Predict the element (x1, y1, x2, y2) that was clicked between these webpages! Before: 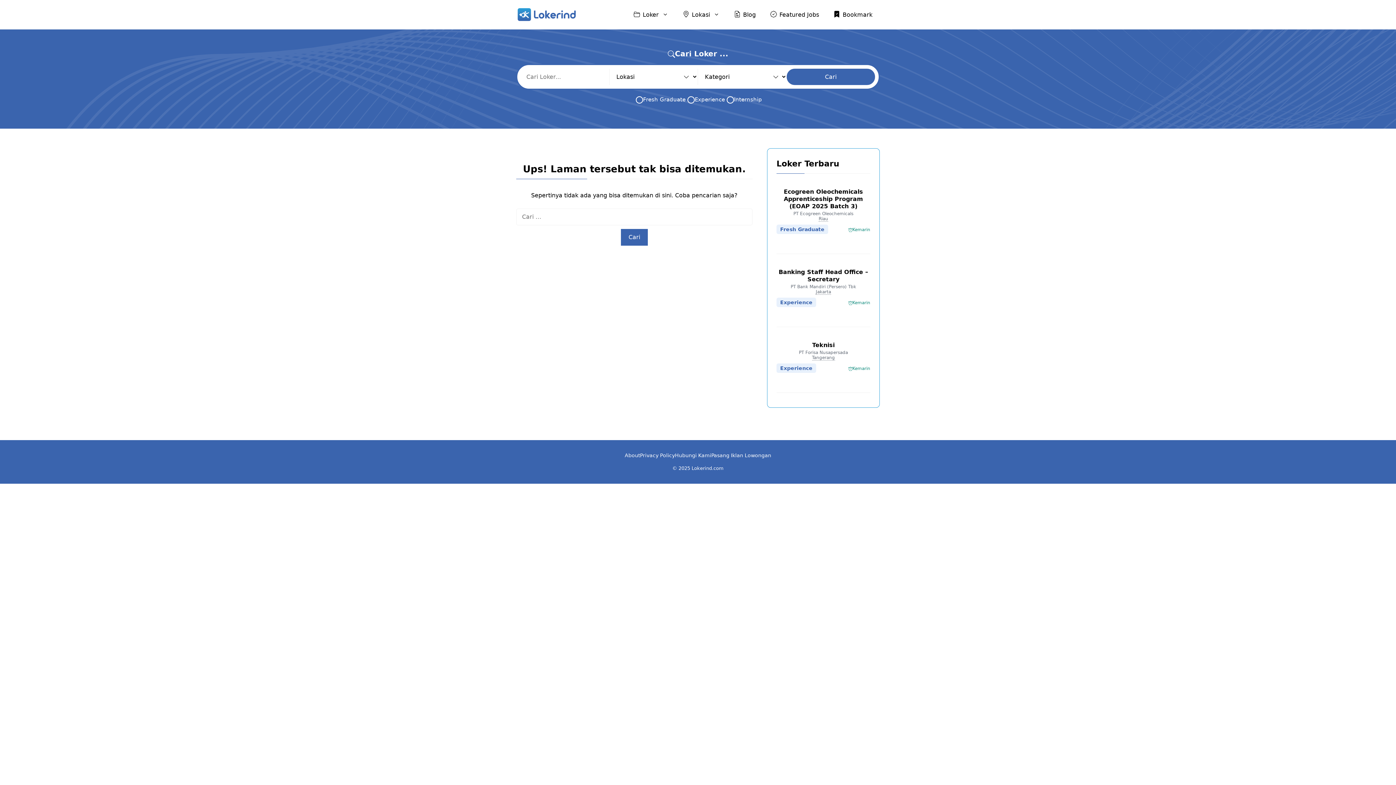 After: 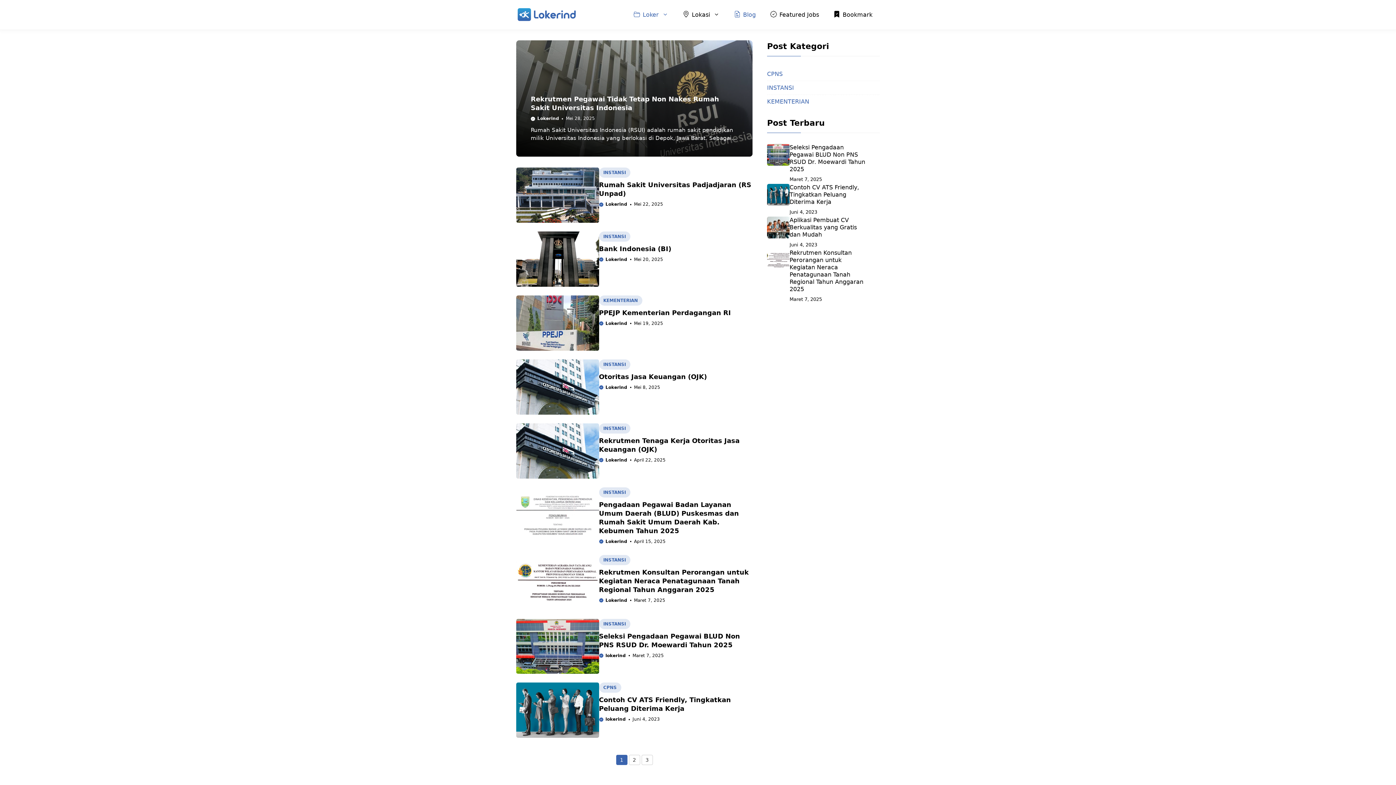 Action: bbox: (726, 5, 763, 24) label: Blog